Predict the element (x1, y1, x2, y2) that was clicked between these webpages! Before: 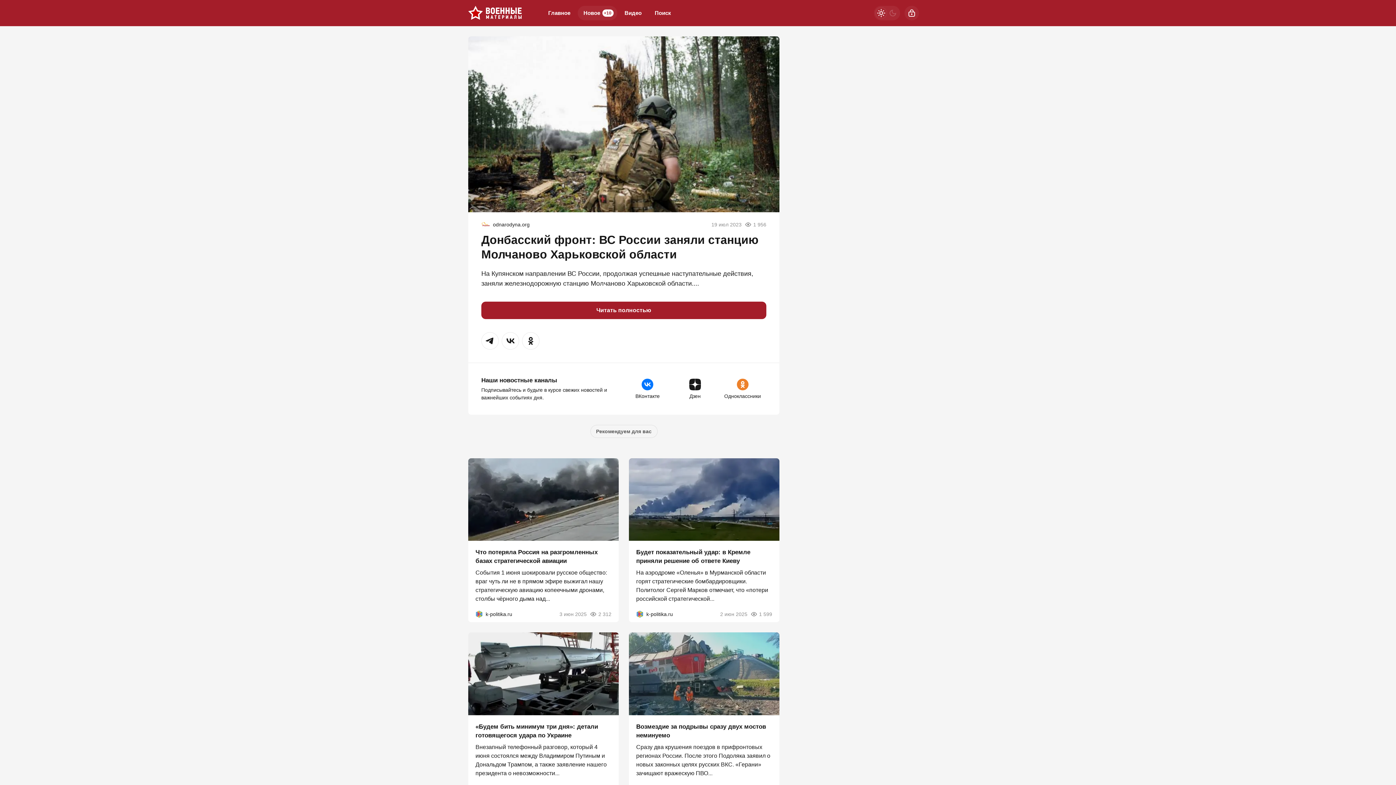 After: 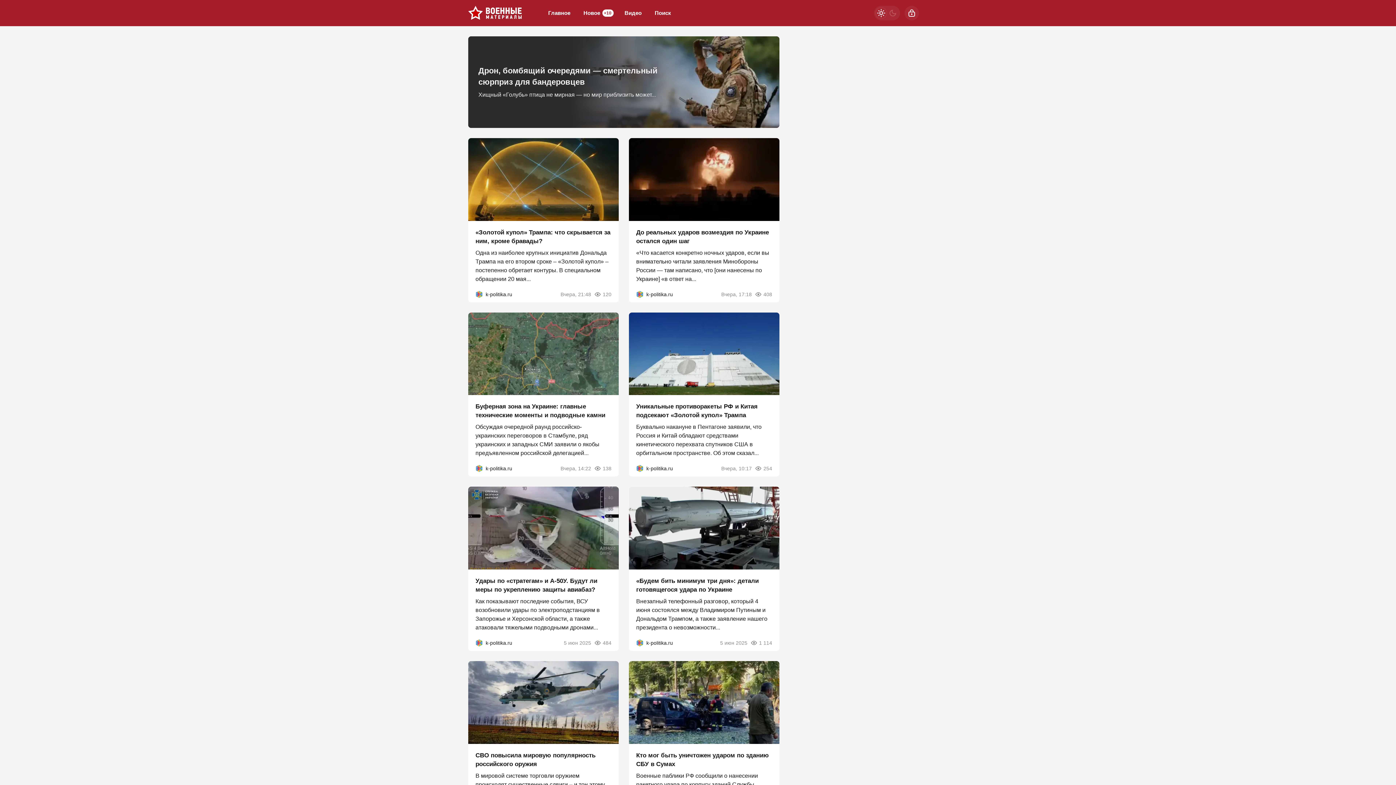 Action: label: k-politika.ru bbox: (485, 608, 512, 621)